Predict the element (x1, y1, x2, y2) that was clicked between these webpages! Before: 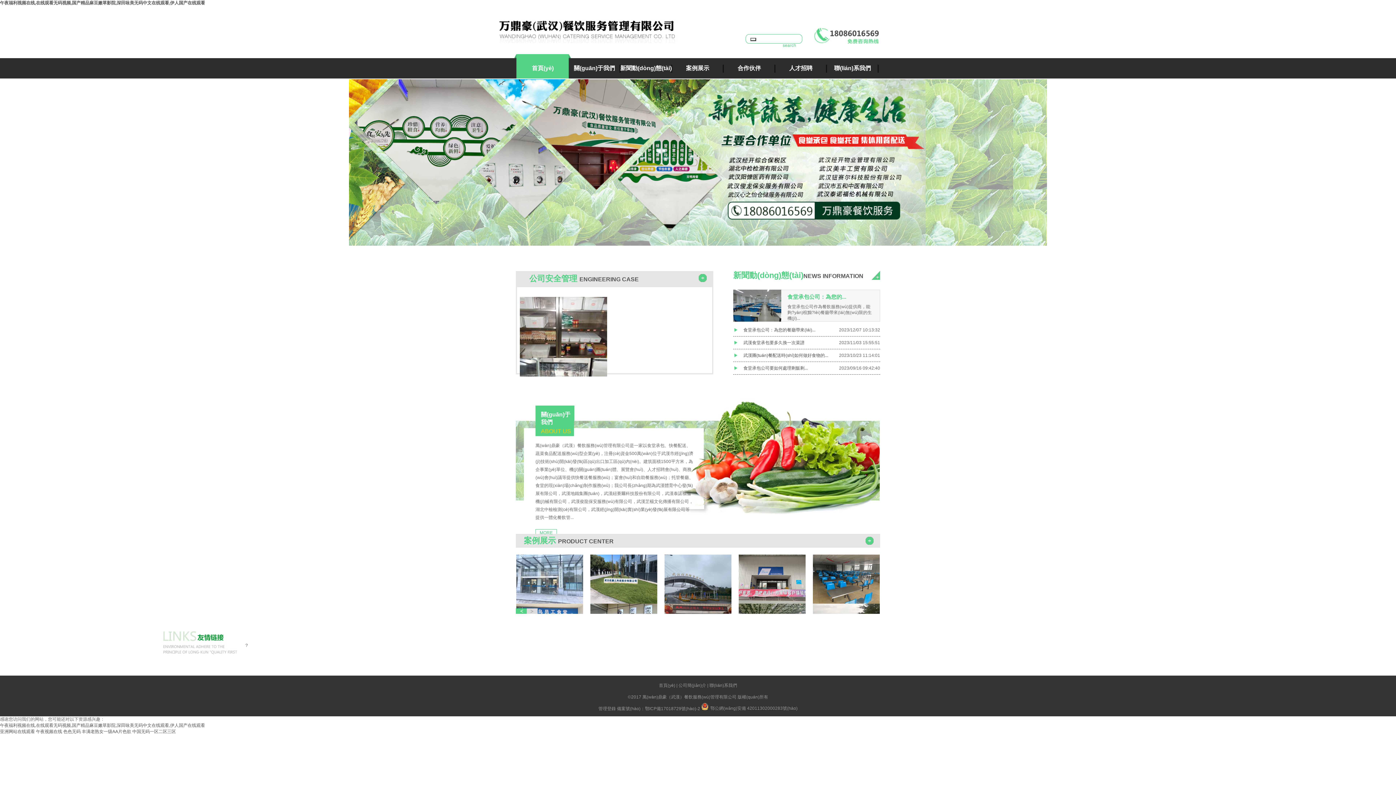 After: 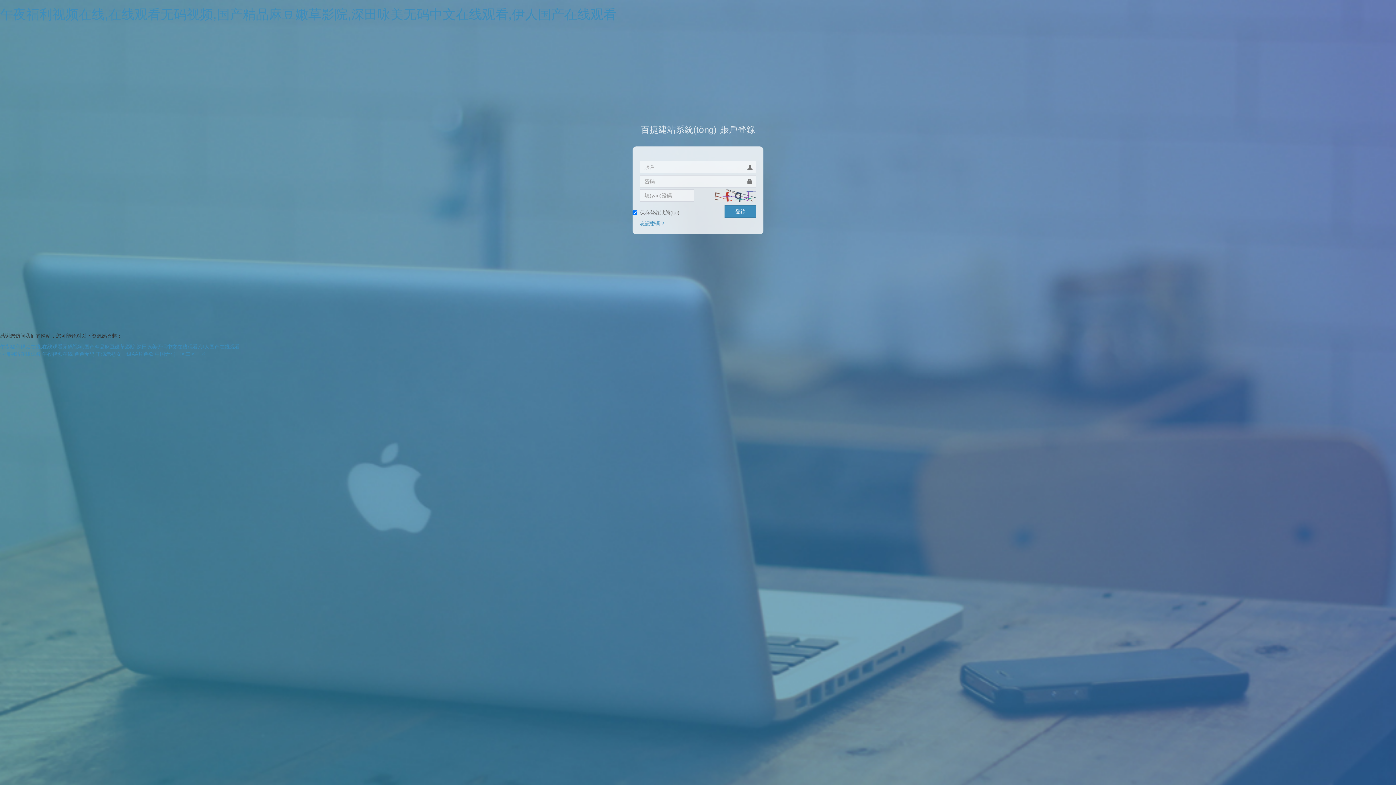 Action: bbox: (598, 706, 616, 711) label: 管理登錄